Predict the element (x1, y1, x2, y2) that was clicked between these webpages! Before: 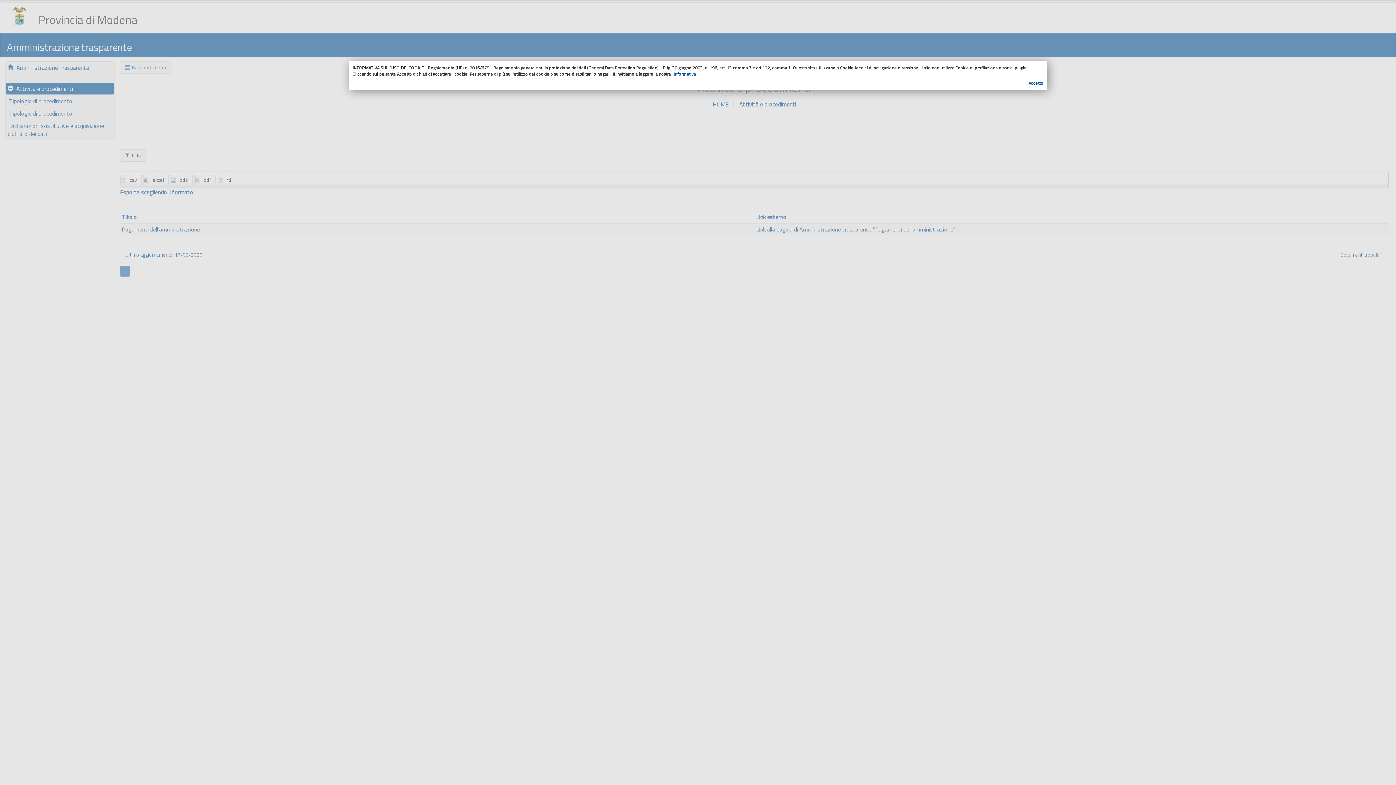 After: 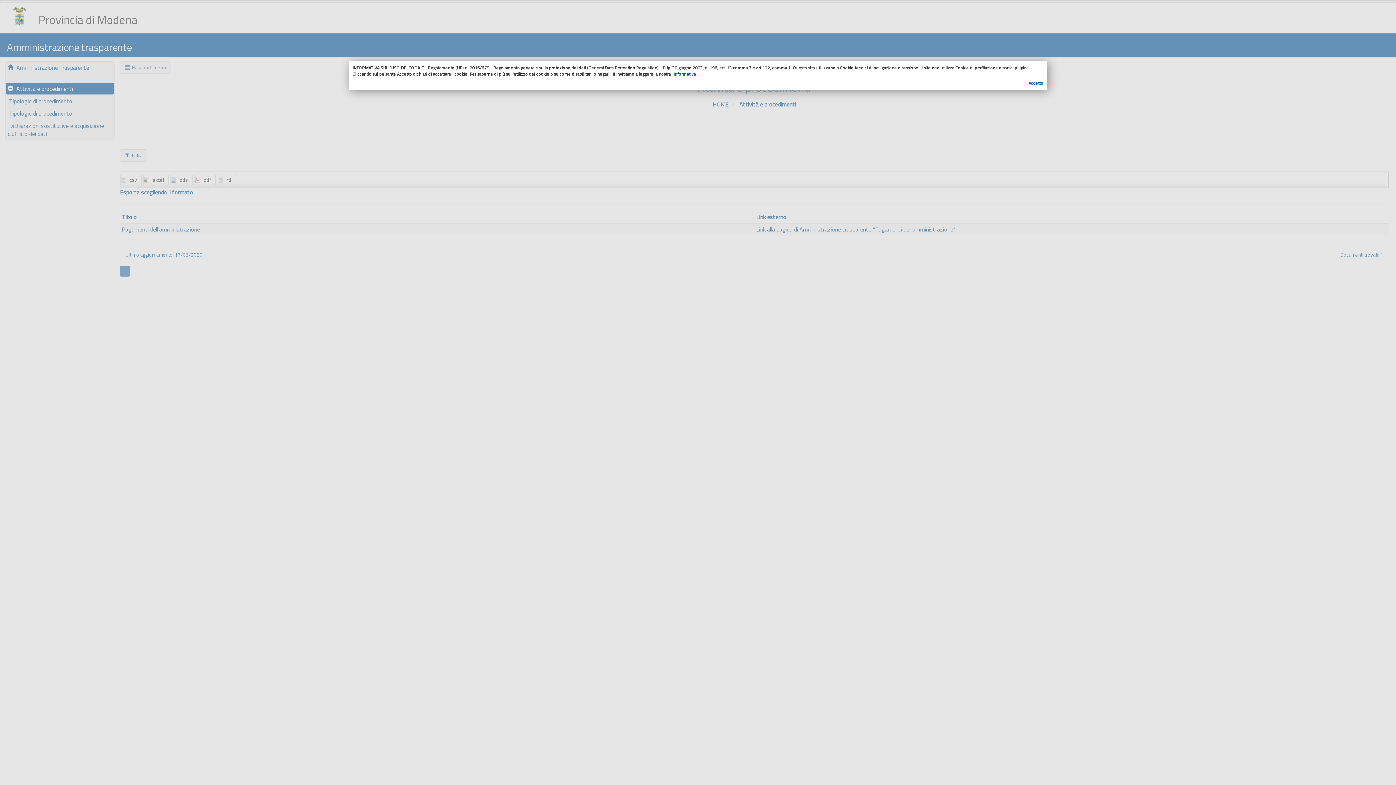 Action: bbox: (673, 70, 696, 77) label: informativa